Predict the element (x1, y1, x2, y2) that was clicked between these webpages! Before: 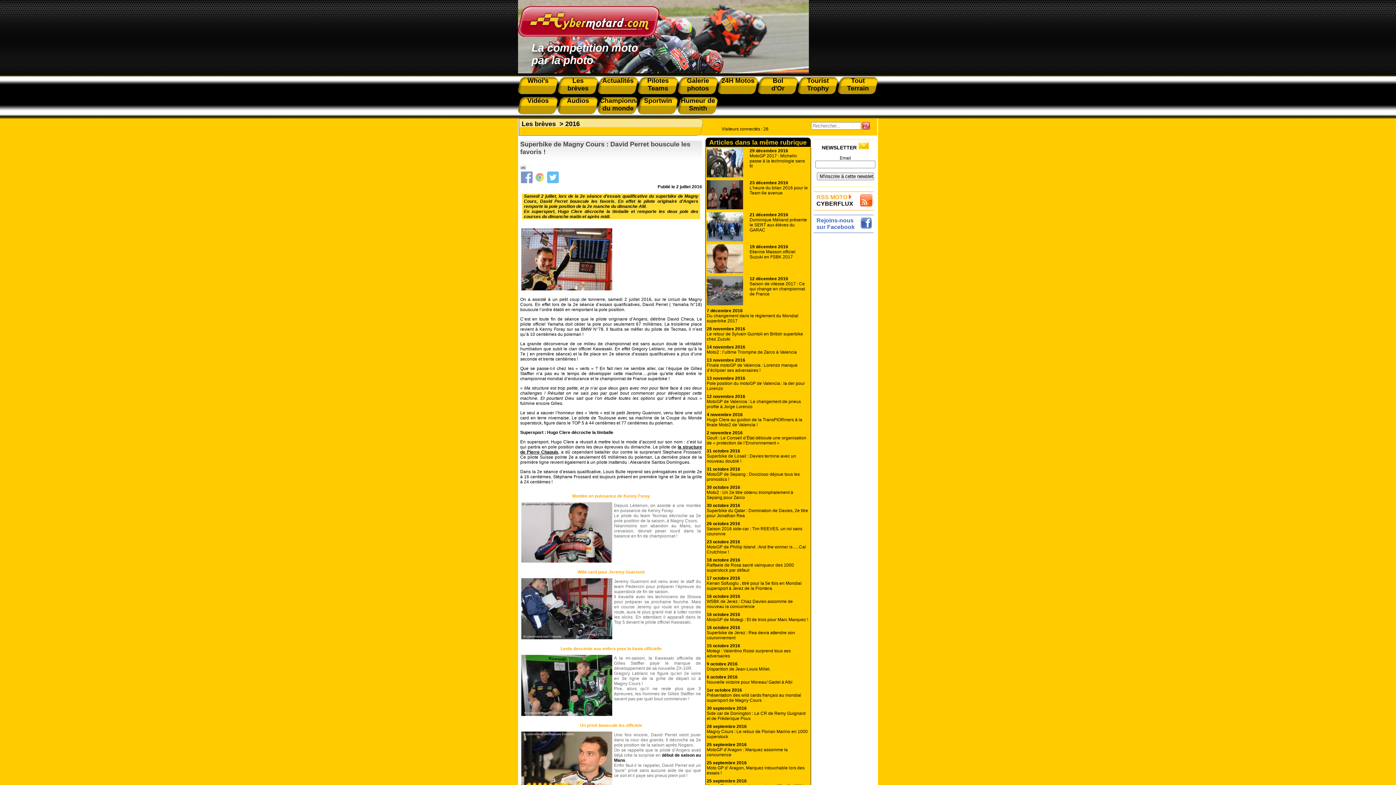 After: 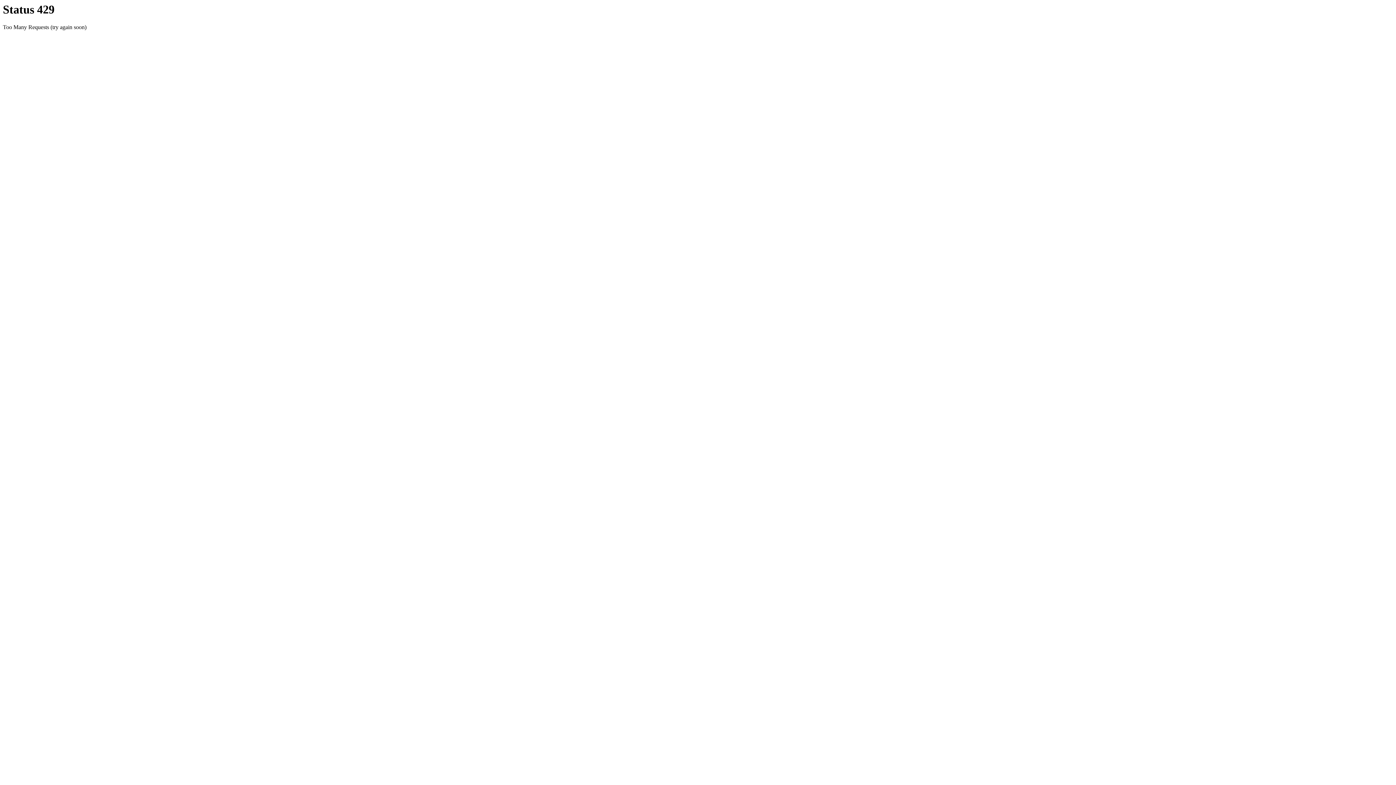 Action: label: 31 octobre 2016
Superbike de Losail : Davies termine avec un nouveau doublé ! bbox: (705, 447, 811, 465)